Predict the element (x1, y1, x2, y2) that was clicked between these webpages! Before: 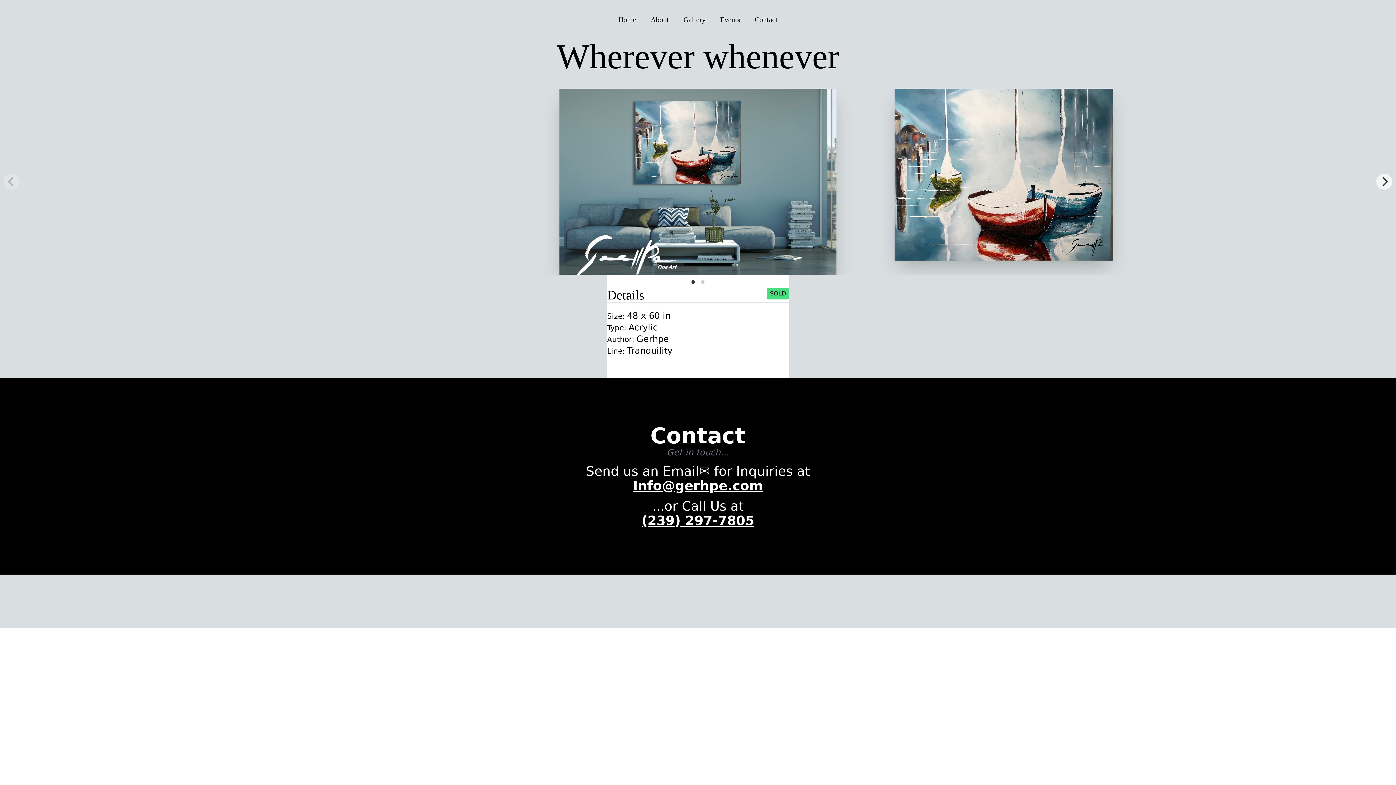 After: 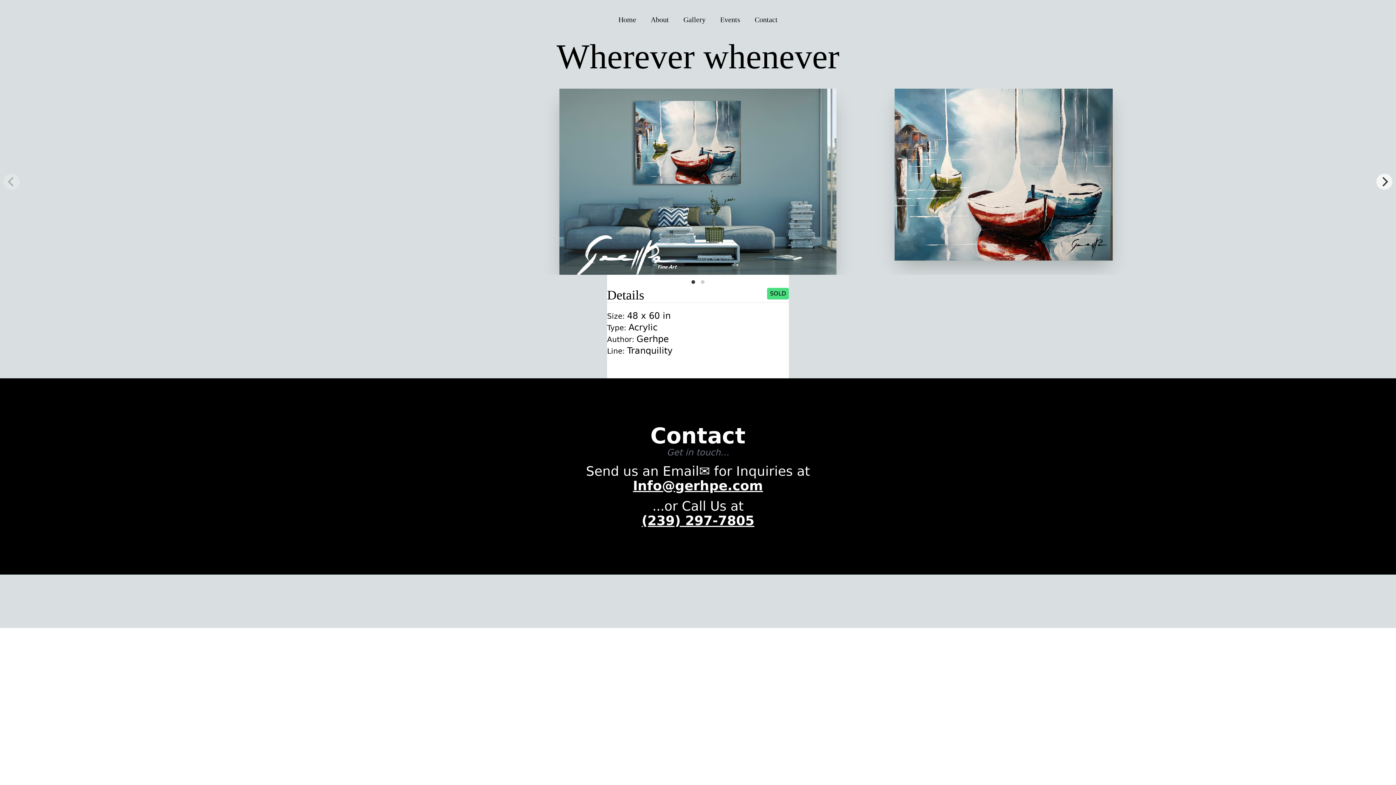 Action: label: (239) 297-7805 bbox: (641, 513, 754, 528)